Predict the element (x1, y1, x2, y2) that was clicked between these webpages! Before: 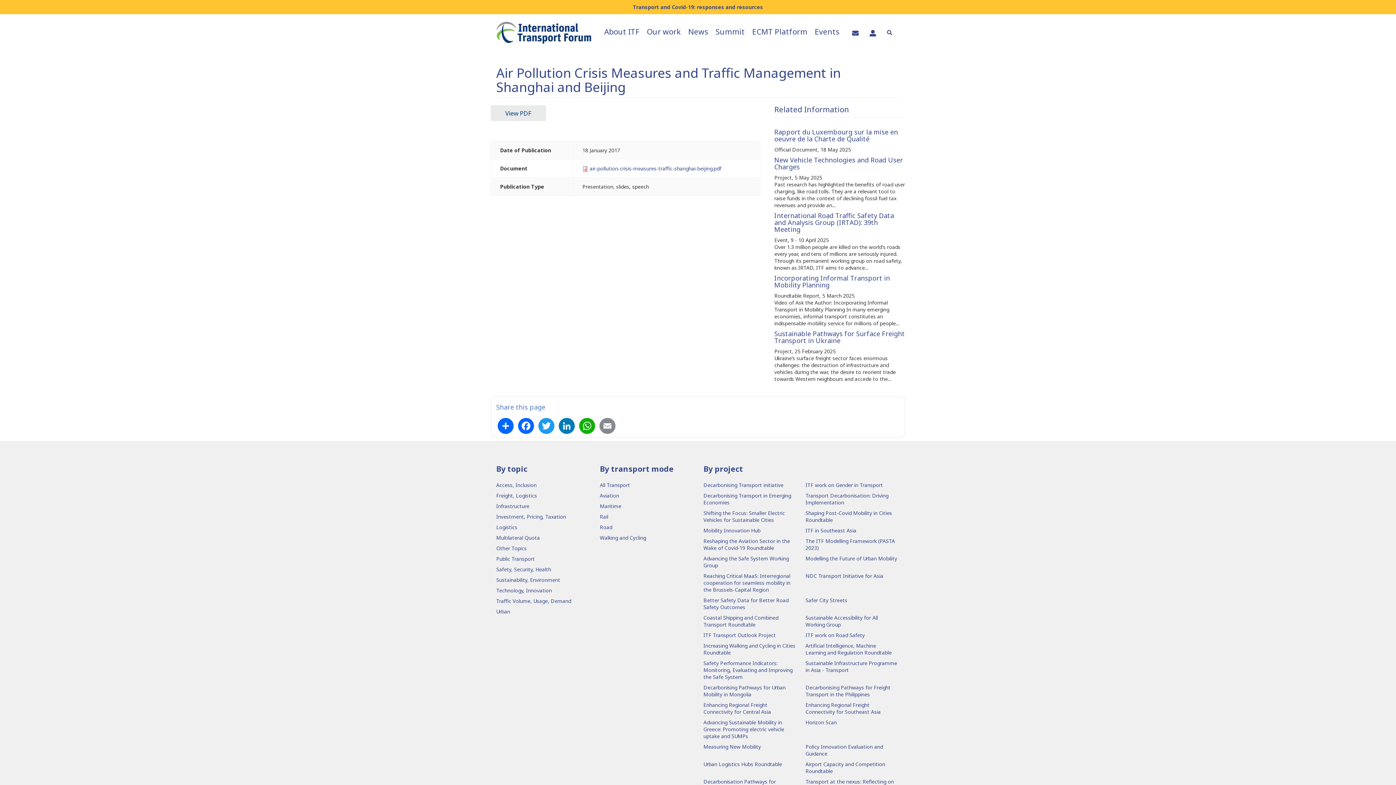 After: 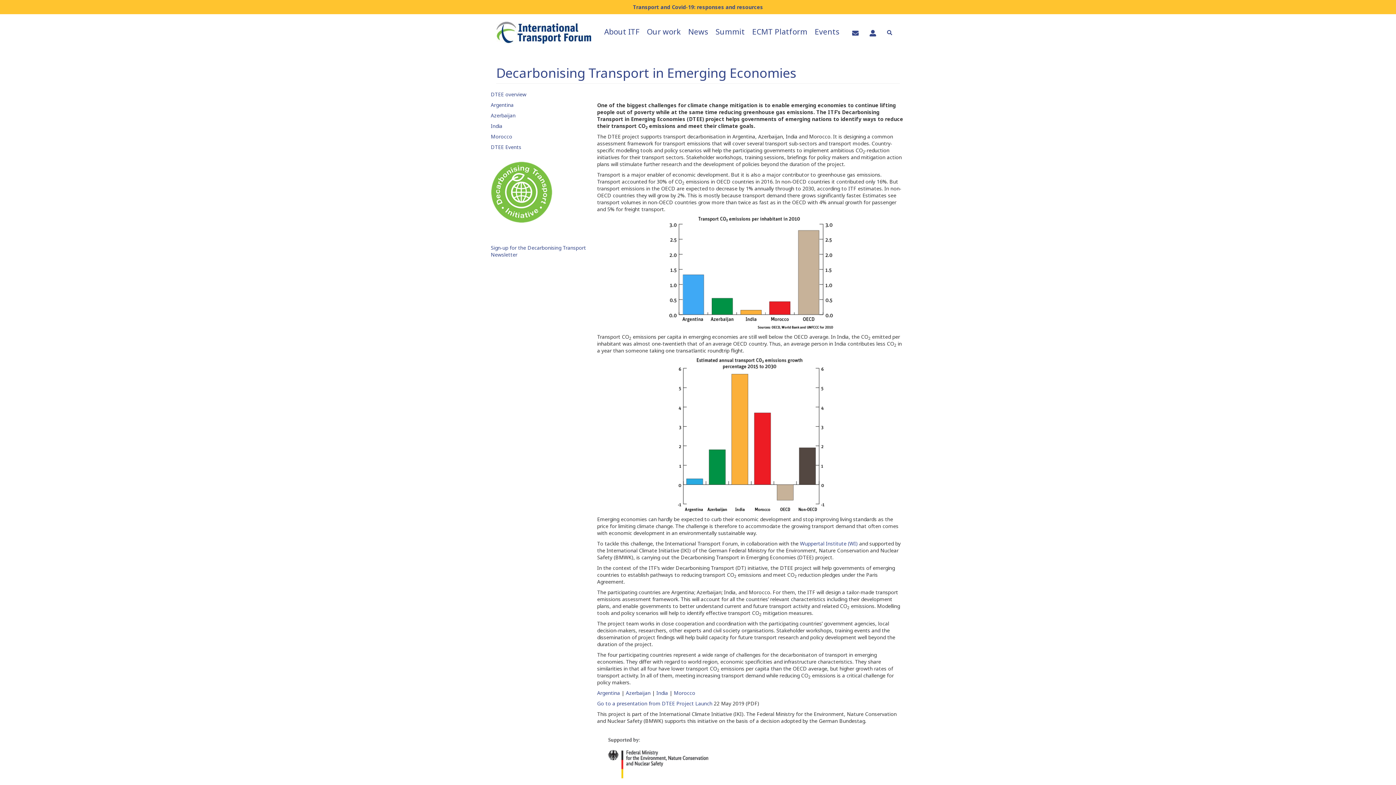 Action: bbox: (703, 492, 795, 506) label: Decarbonising Transport in Emerging Economies